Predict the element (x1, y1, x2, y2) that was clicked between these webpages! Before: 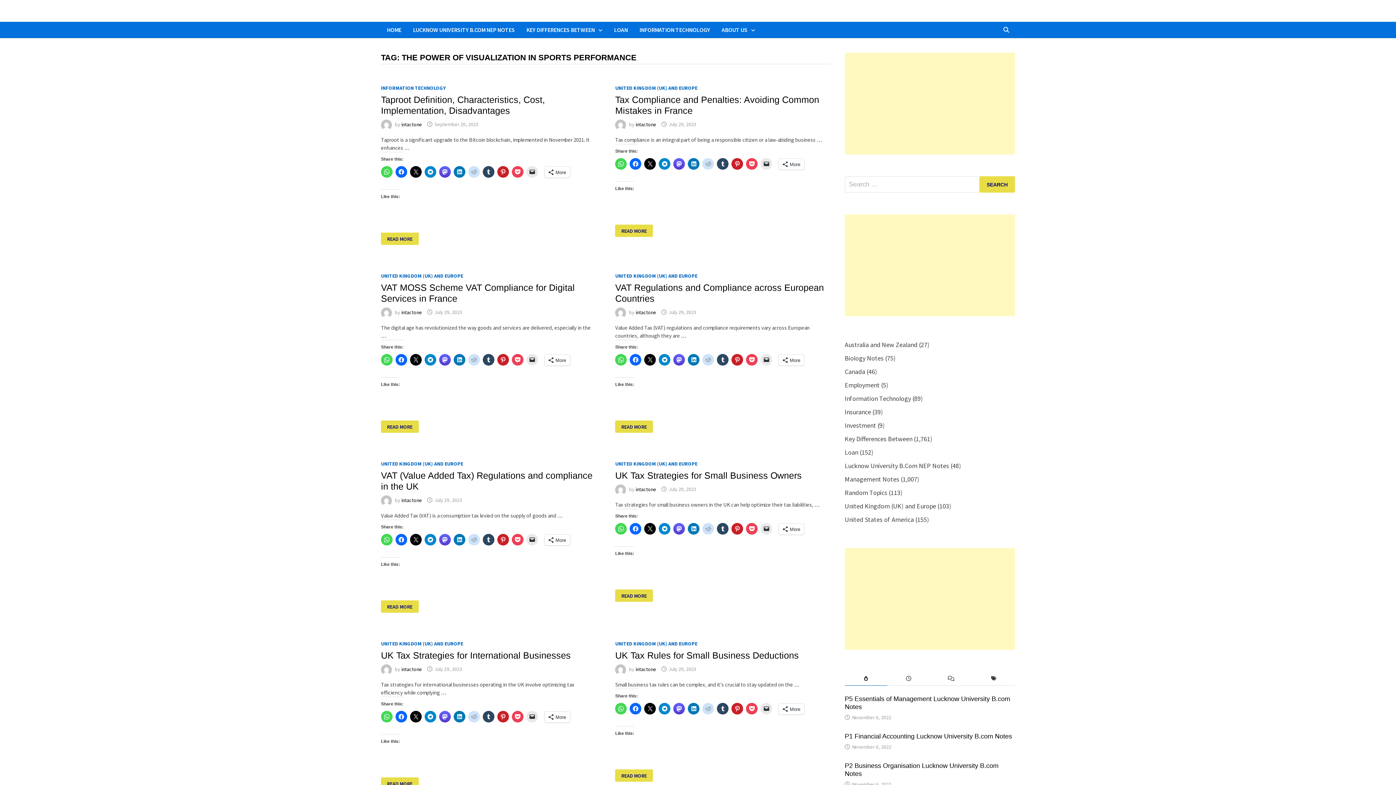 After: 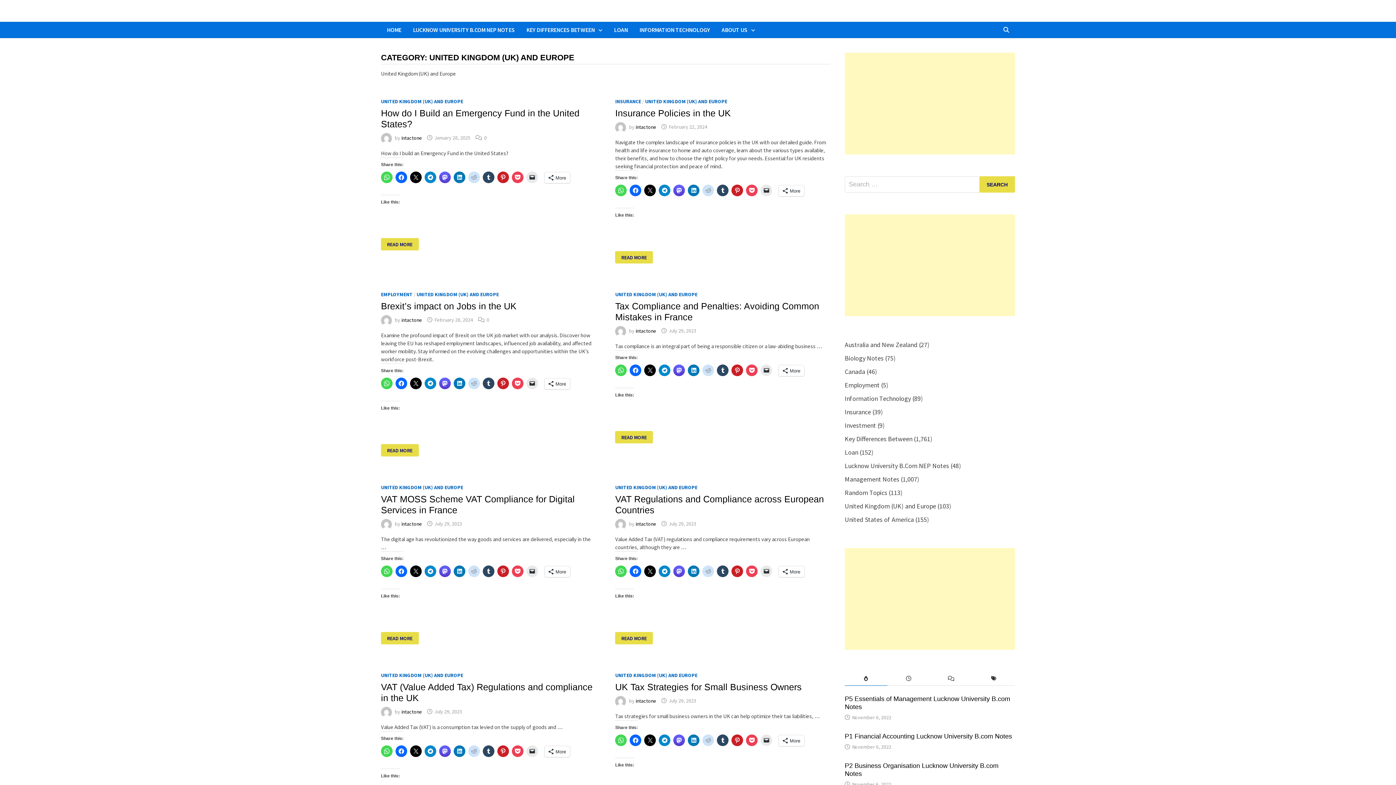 Action: bbox: (381, 272, 463, 279) label: UNITED KINGDOM (UK) AND EUROPE